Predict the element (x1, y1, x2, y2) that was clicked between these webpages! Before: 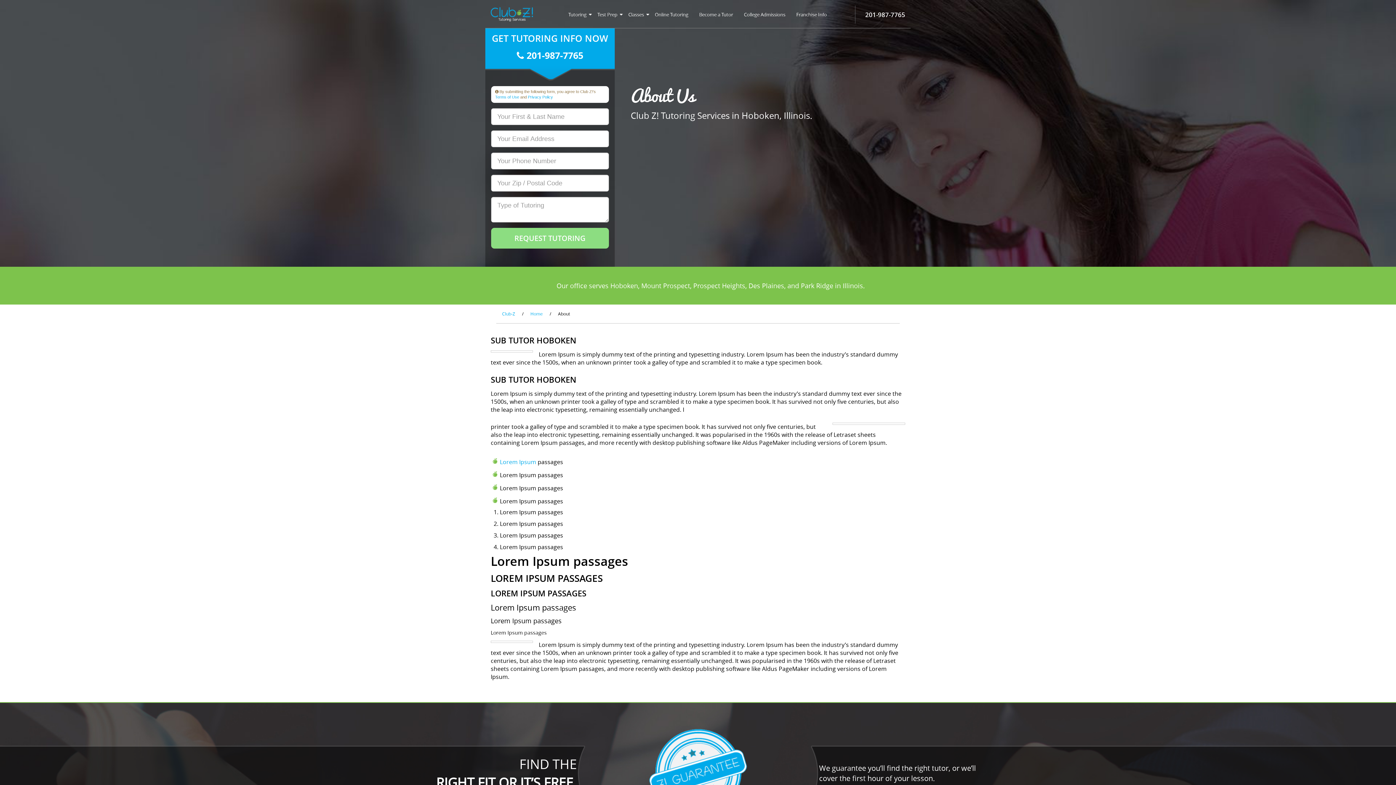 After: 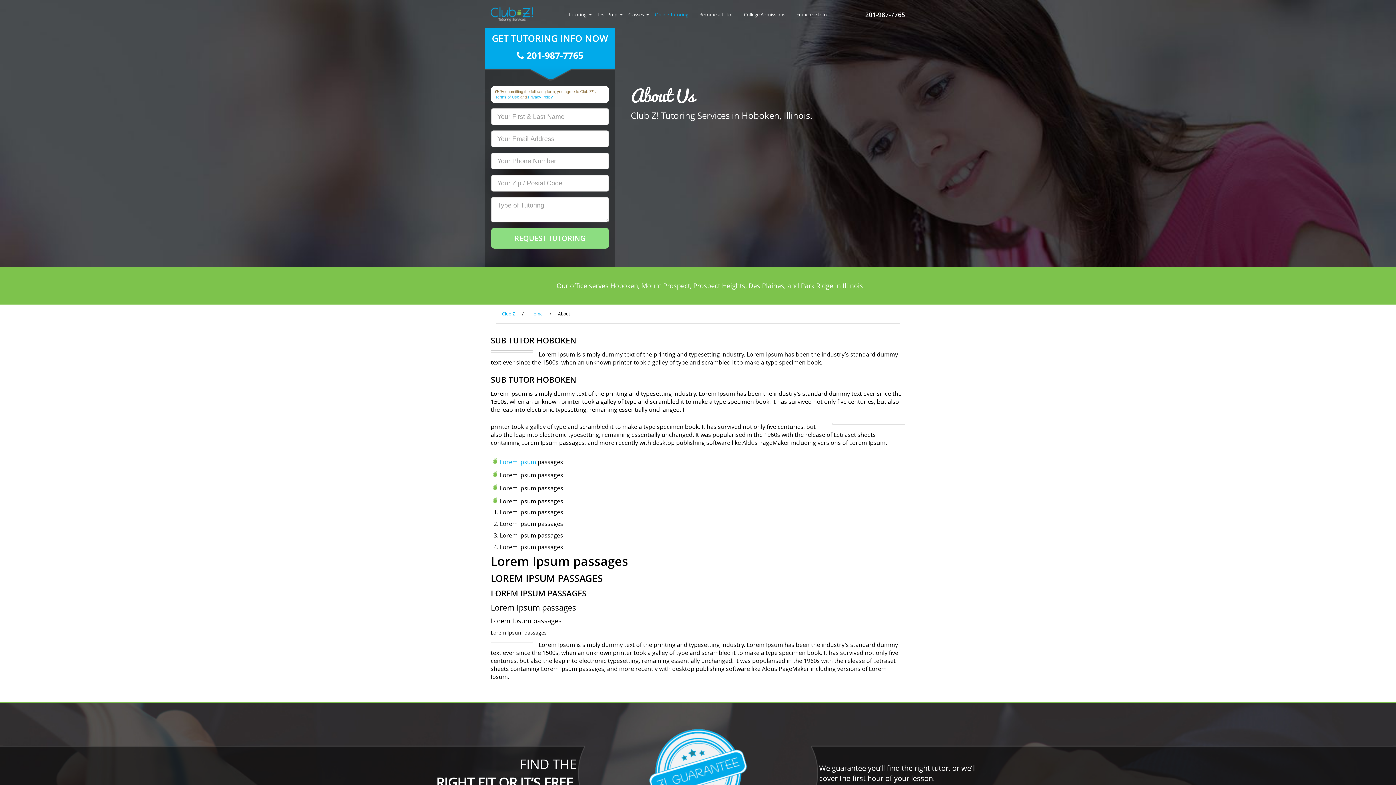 Action: label: Online Tutoring bbox: (649, 11, 693, 17)